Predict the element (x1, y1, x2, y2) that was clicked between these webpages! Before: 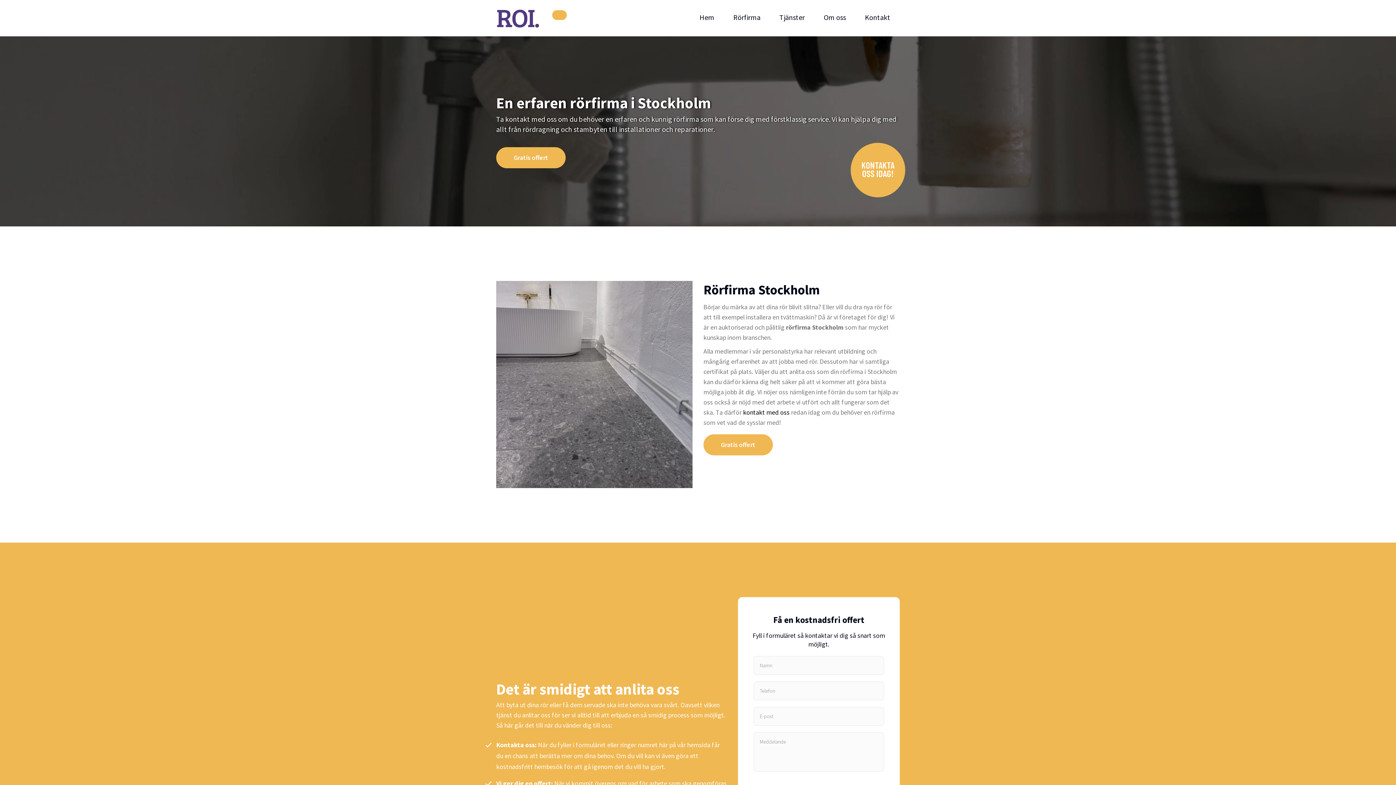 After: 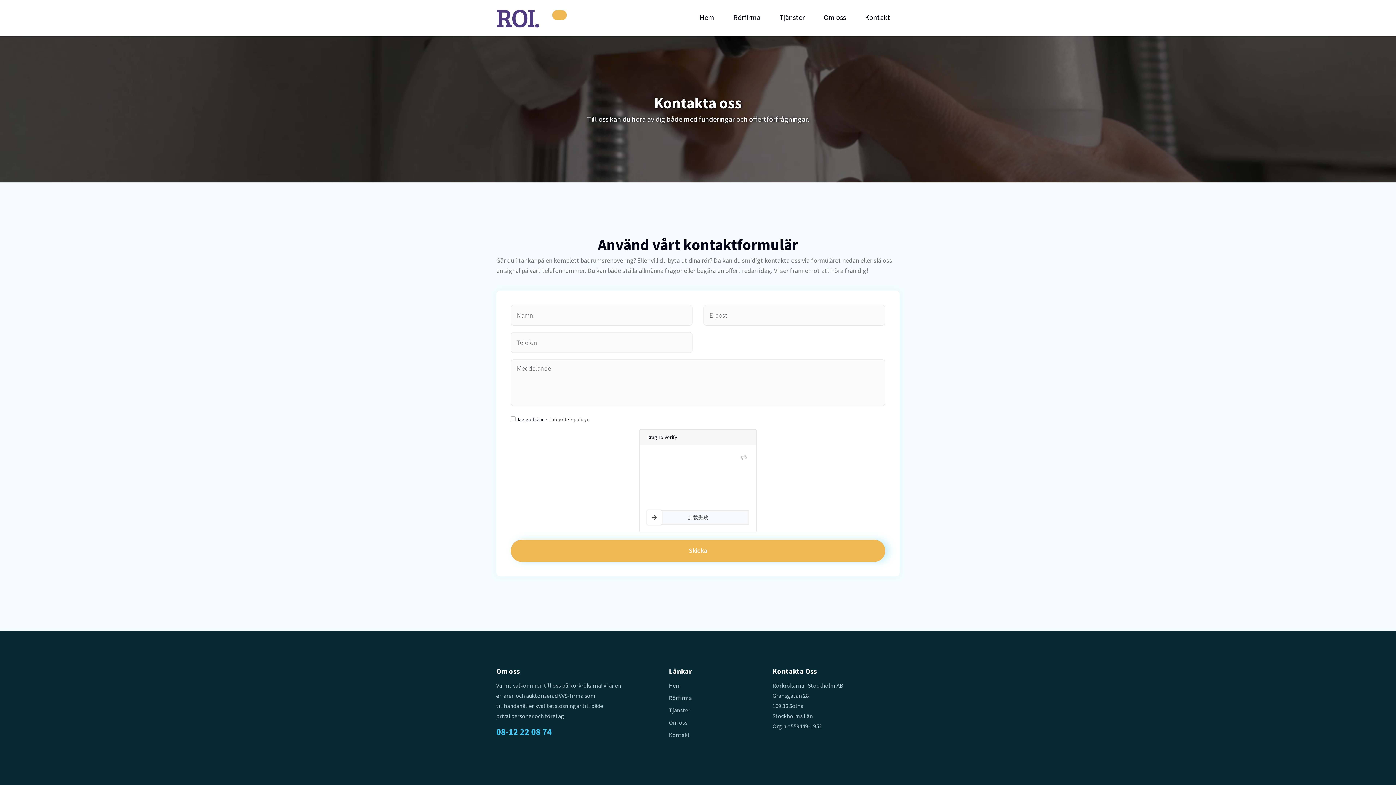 Action: bbox: (857, 14, 898, 20) label: Kontakt